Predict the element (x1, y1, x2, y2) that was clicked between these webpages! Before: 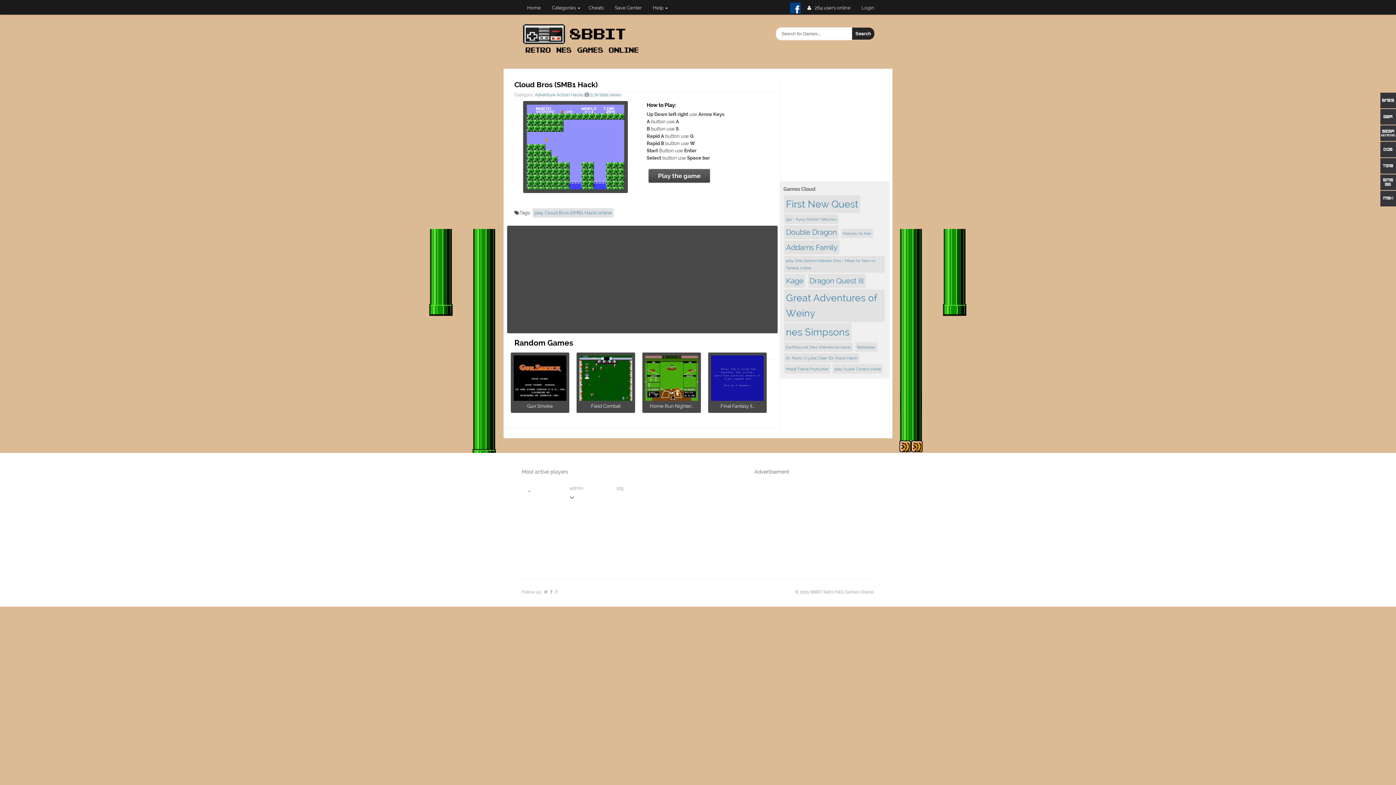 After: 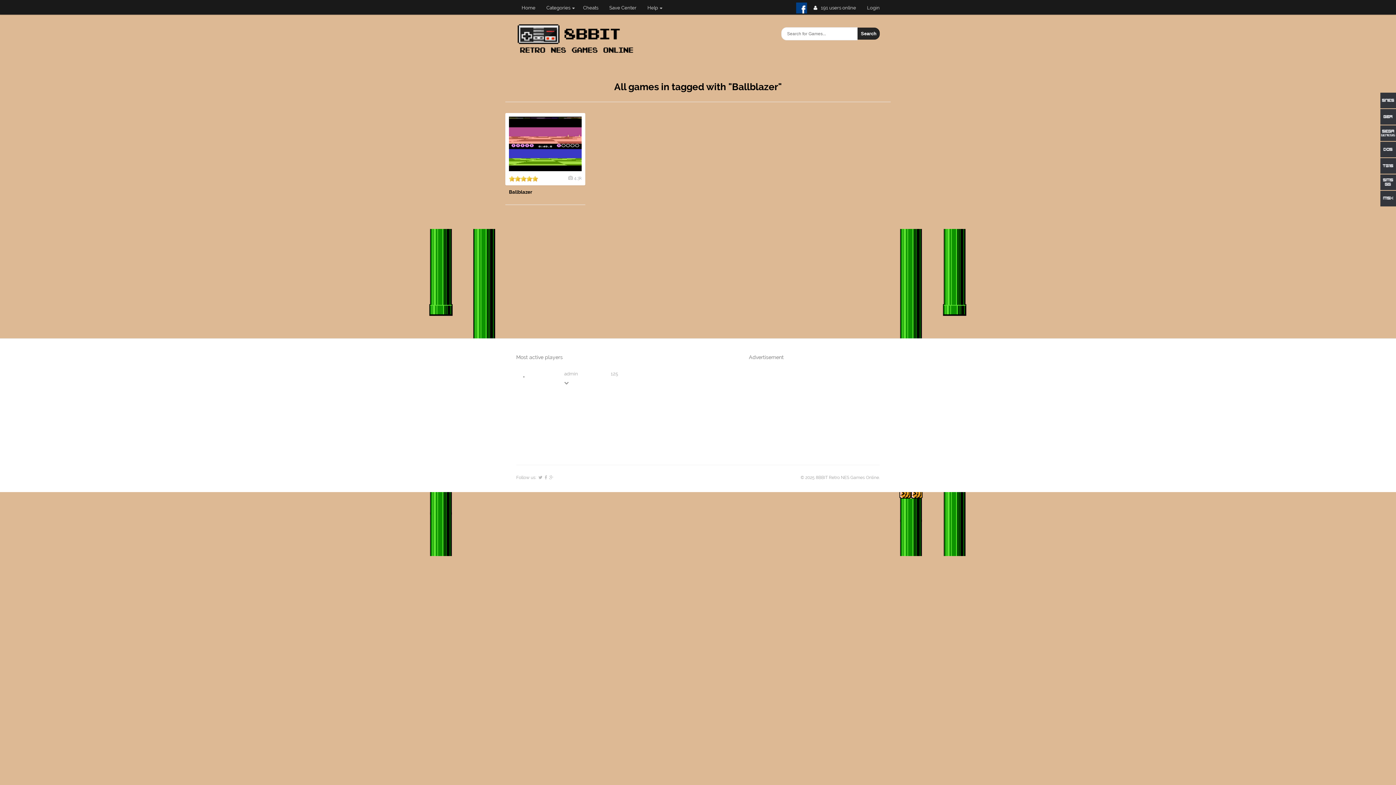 Action: bbox: (857, 345, 875, 349) label: Ballblazer